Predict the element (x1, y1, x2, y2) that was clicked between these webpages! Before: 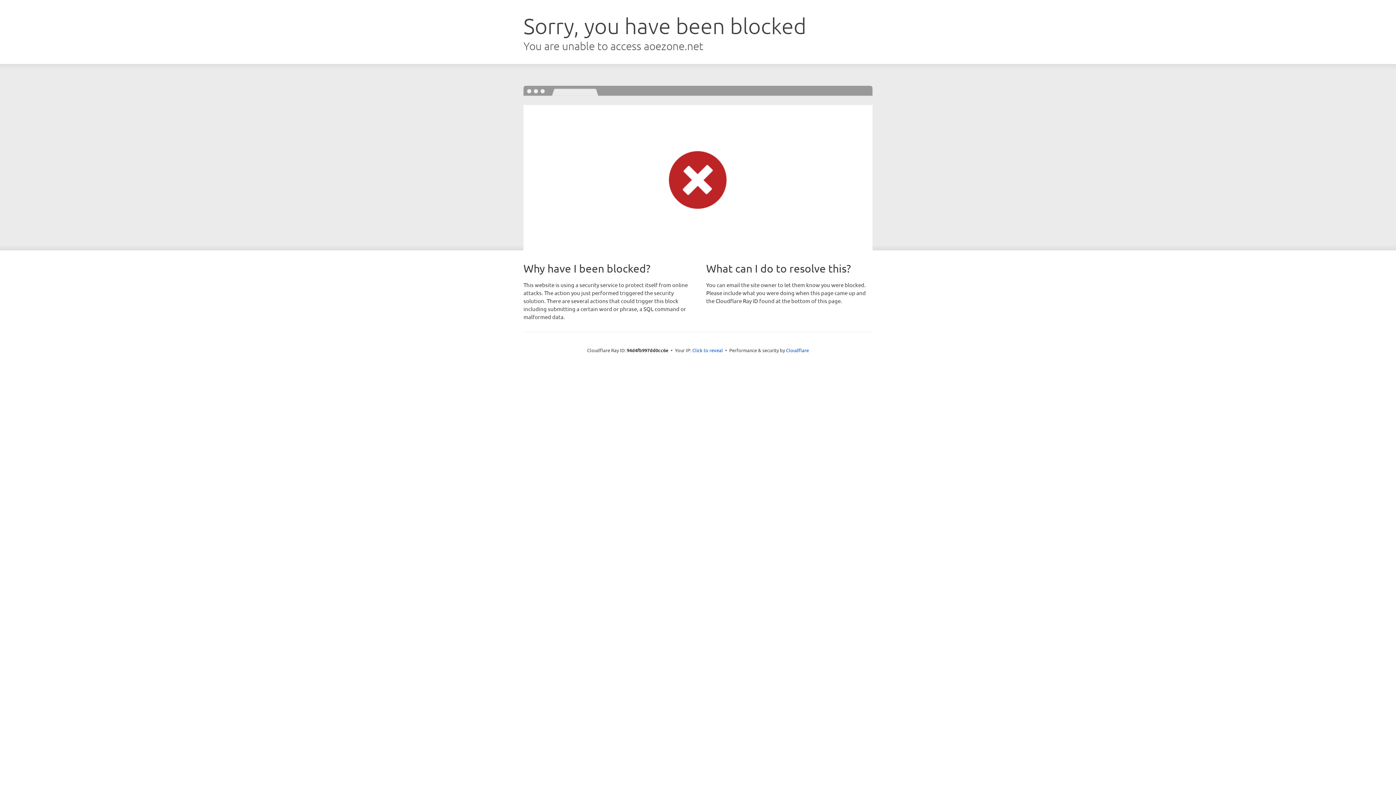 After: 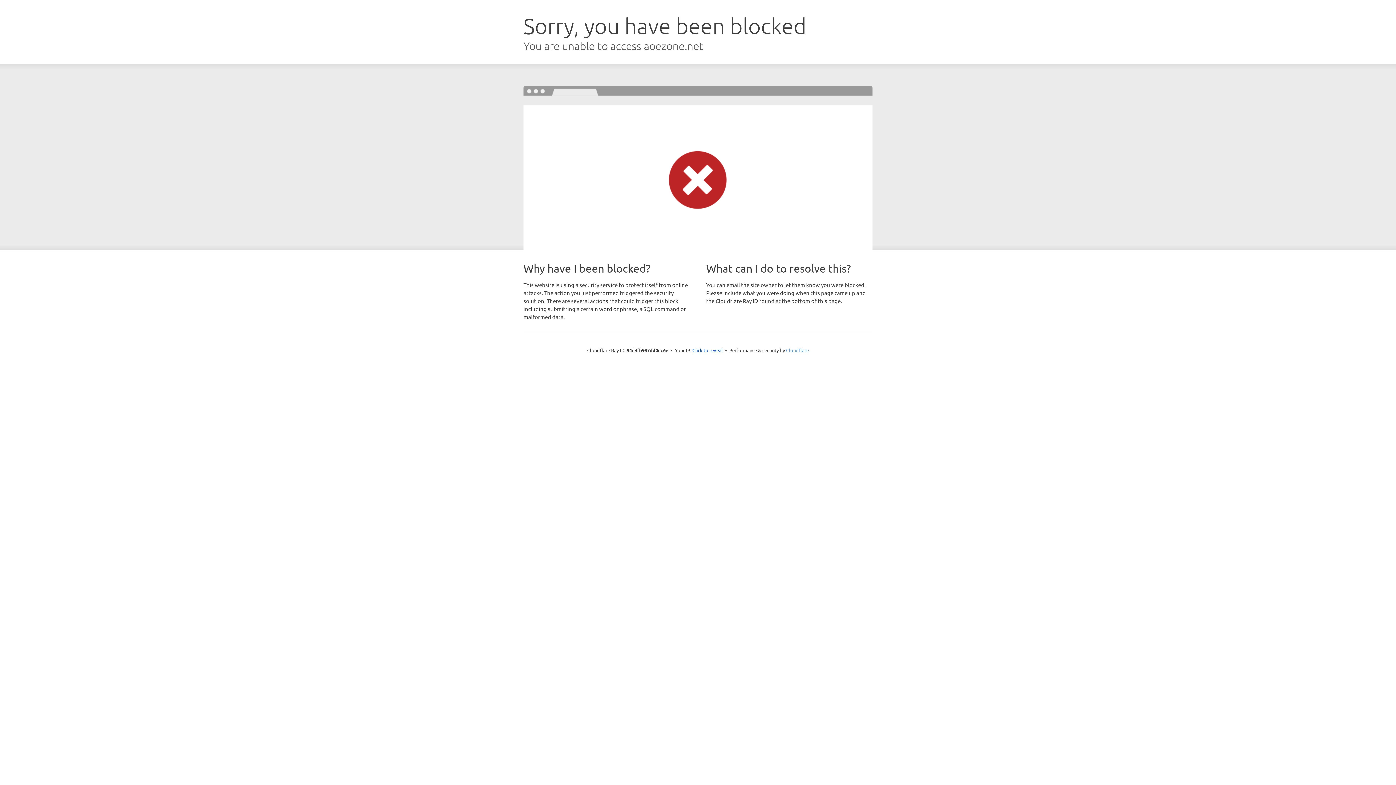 Action: bbox: (786, 347, 809, 353) label: Cloudflare